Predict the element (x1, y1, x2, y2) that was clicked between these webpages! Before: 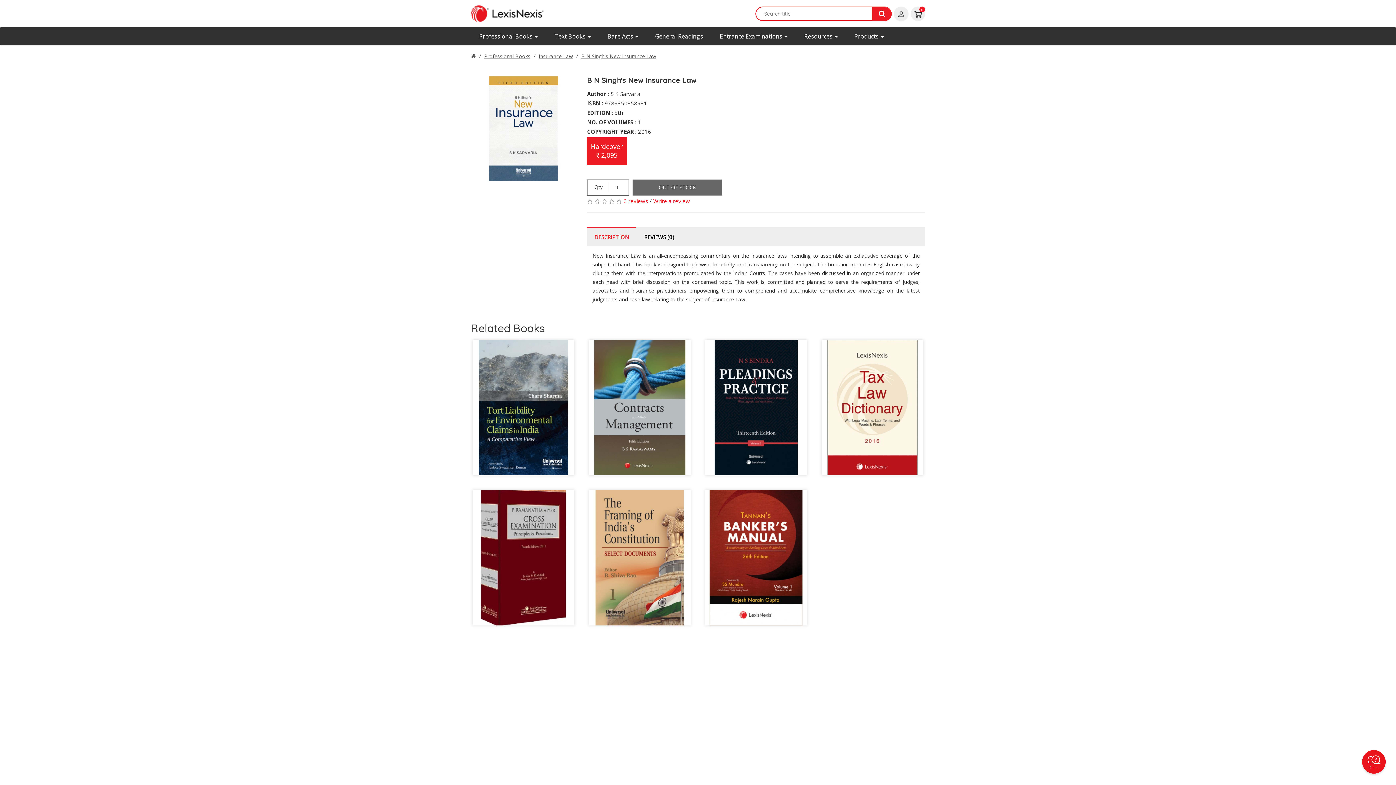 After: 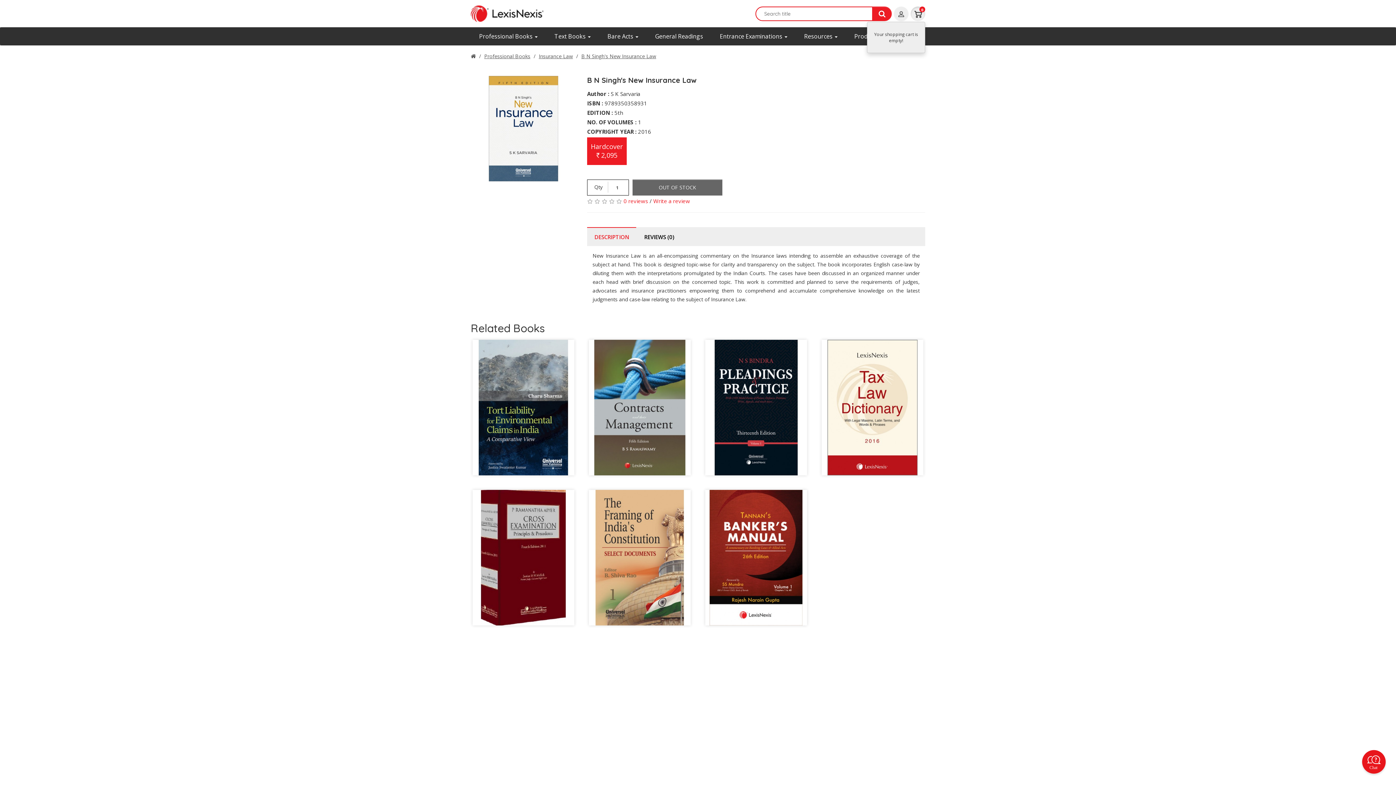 Action: label: 0 bbox: (910, 6, 925, 21)